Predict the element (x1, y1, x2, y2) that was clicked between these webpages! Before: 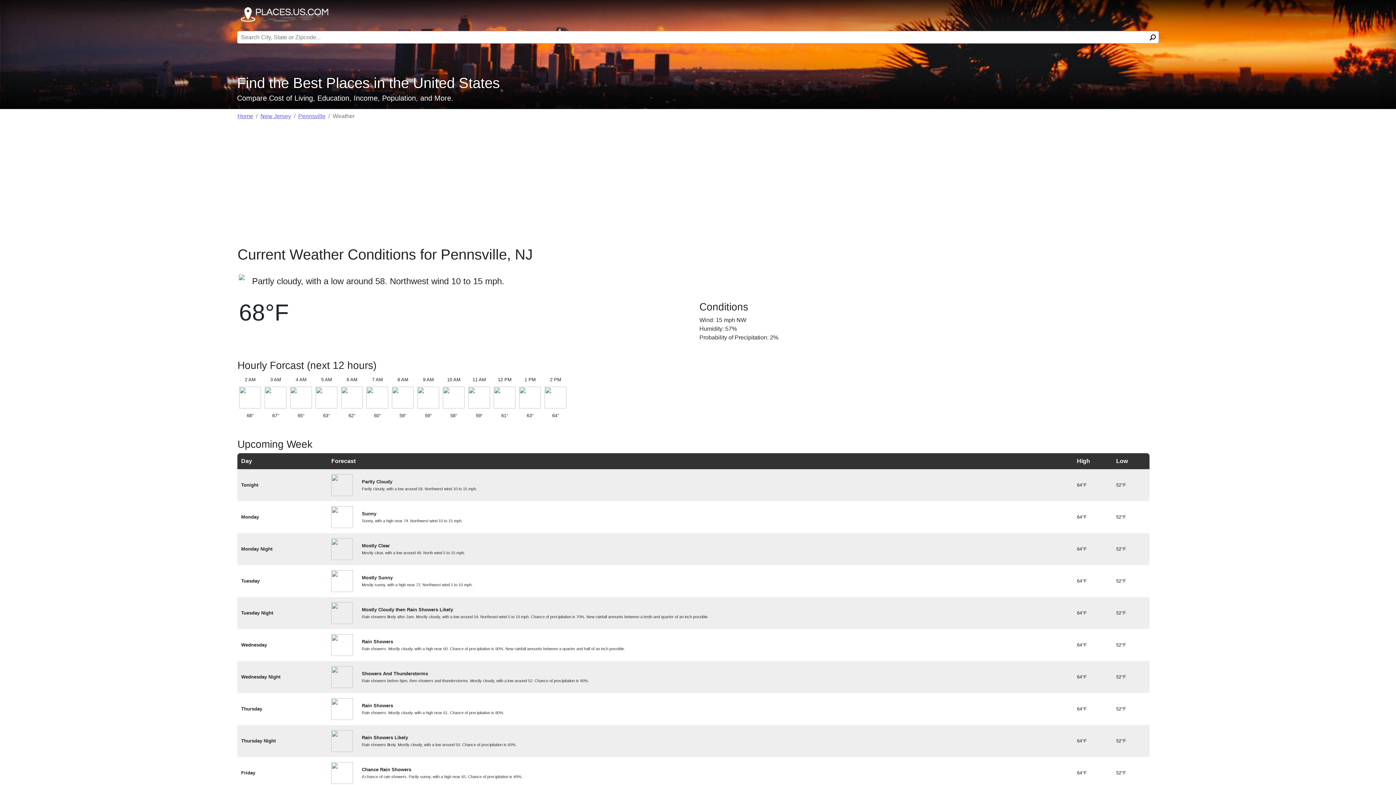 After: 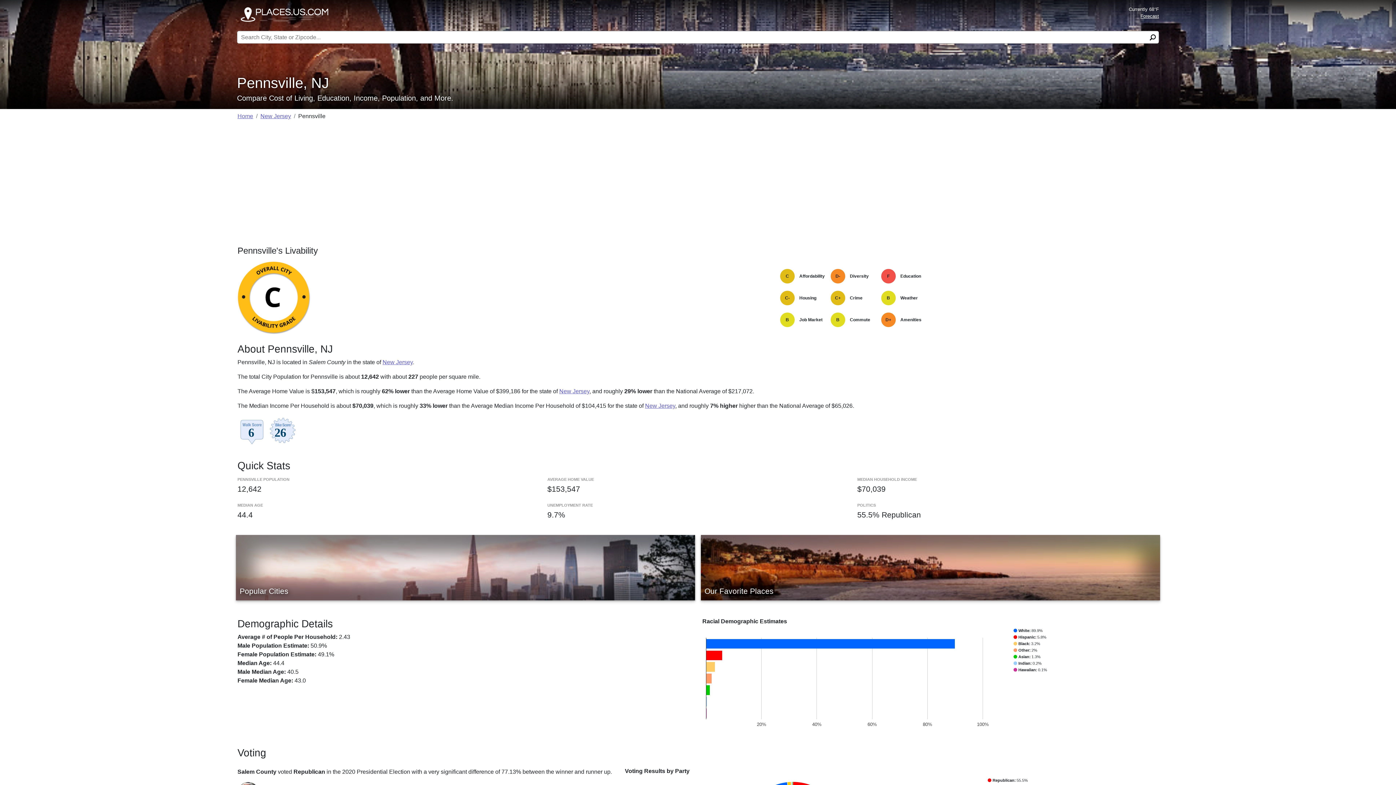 Action: bbox: (298, 113, 325, 119) label: Pennsville